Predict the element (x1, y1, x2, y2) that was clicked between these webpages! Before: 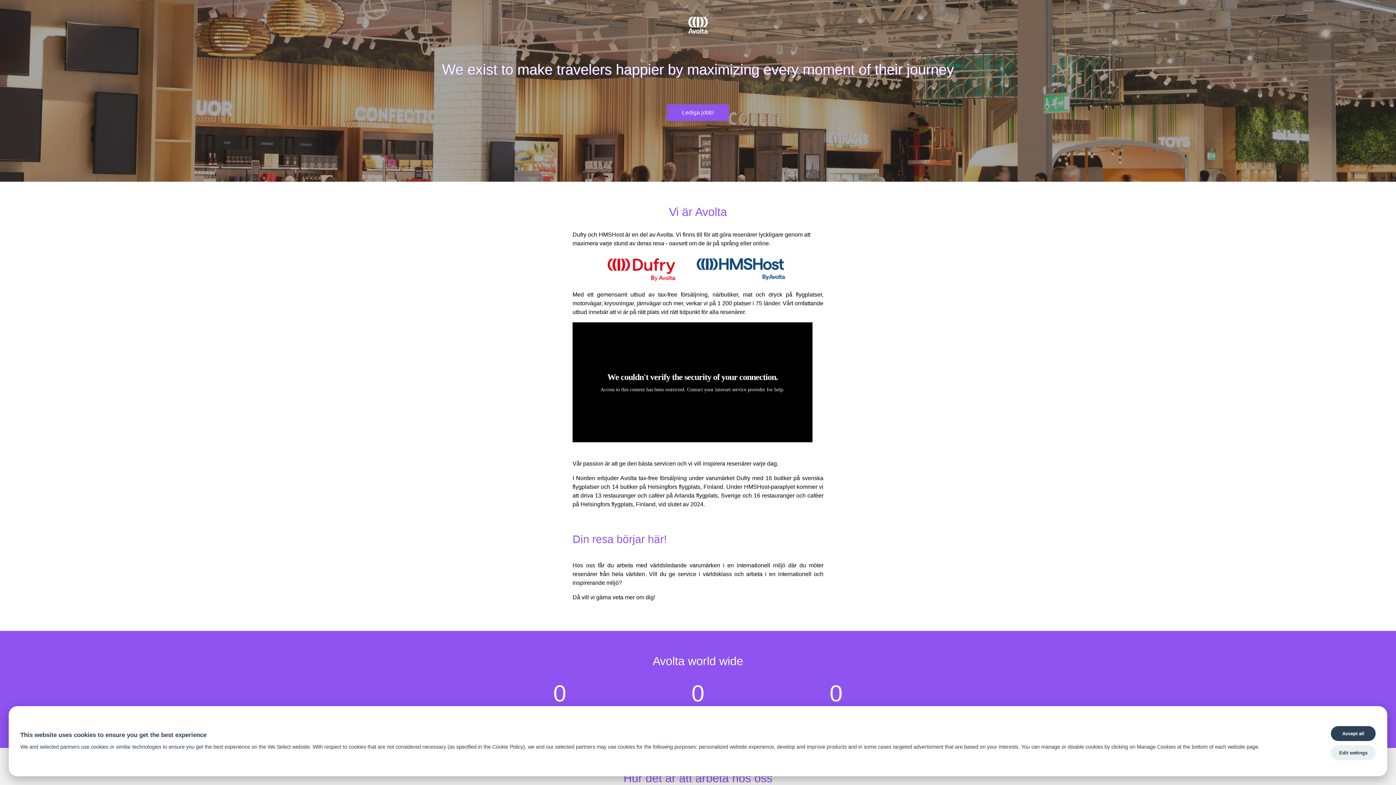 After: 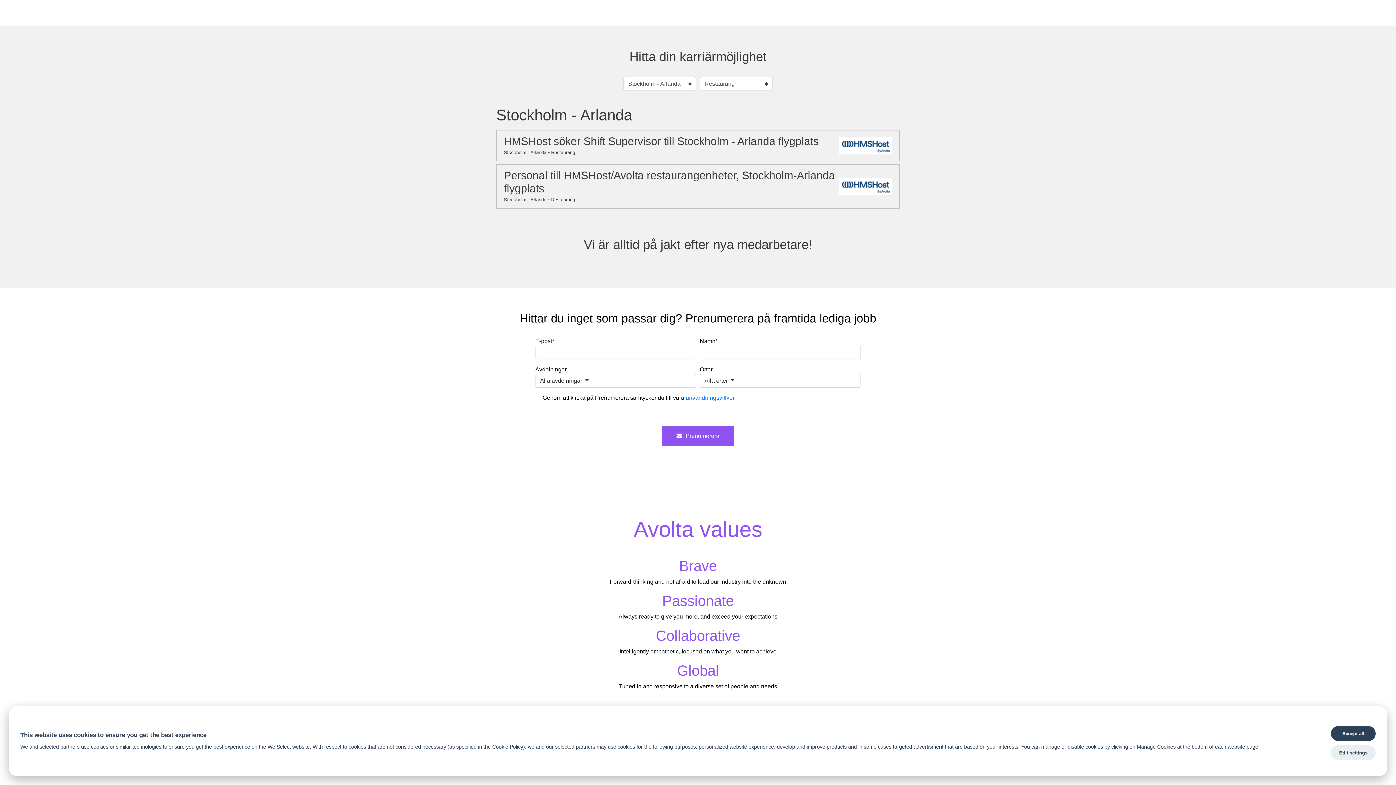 Action: label: Lediga jobb! bbox: (667, 104, 729, 121)